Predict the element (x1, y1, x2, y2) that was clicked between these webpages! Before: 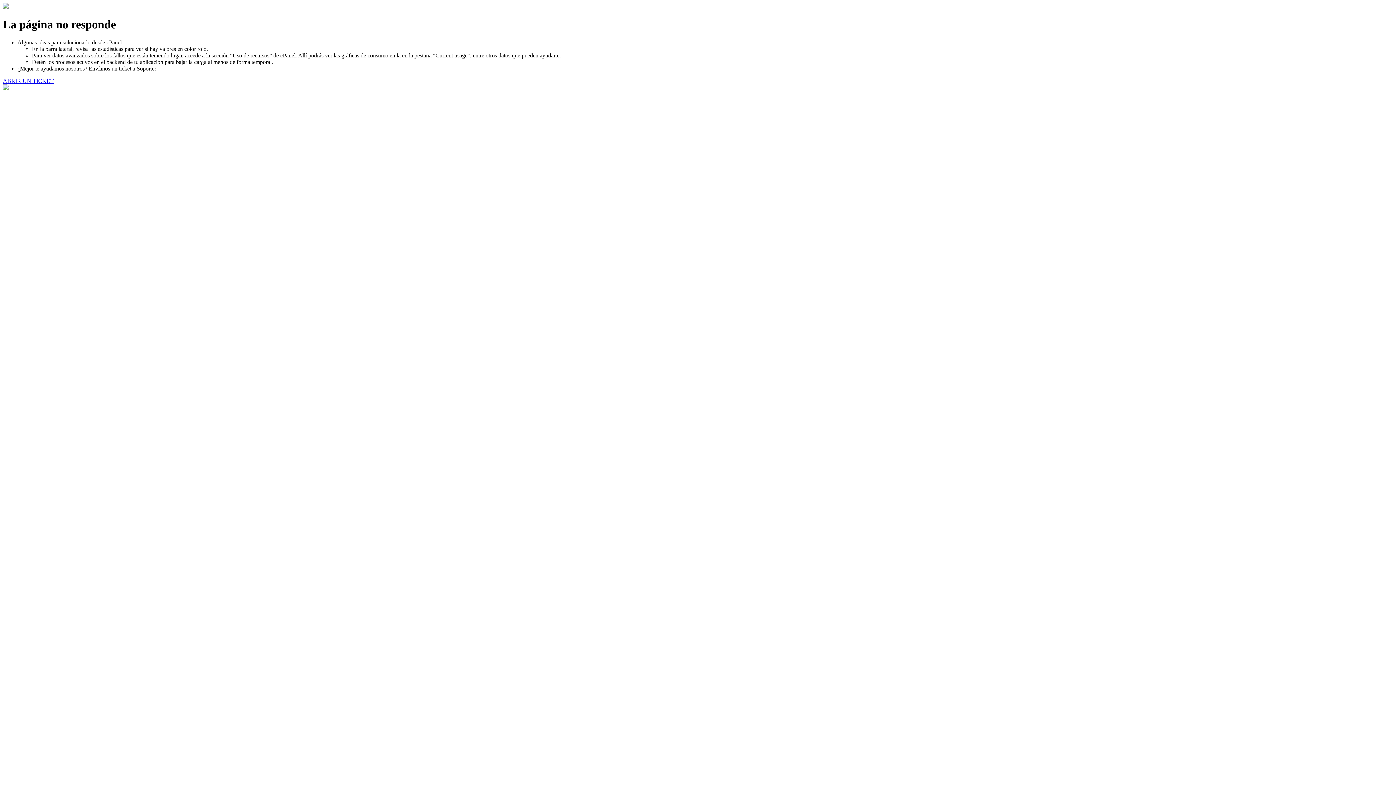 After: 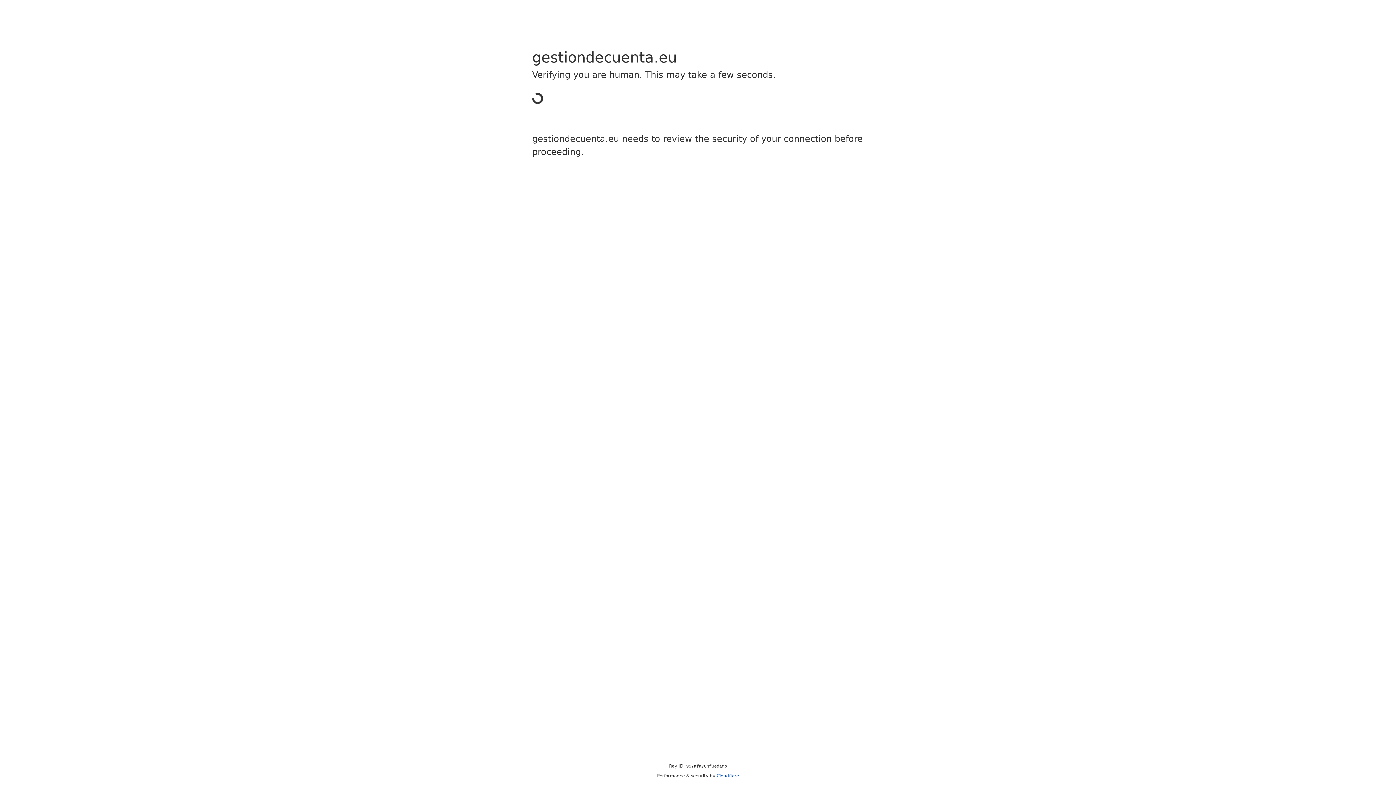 Action: label: ABRIR UN TICKET bbox: (2, 77, 53, 83)